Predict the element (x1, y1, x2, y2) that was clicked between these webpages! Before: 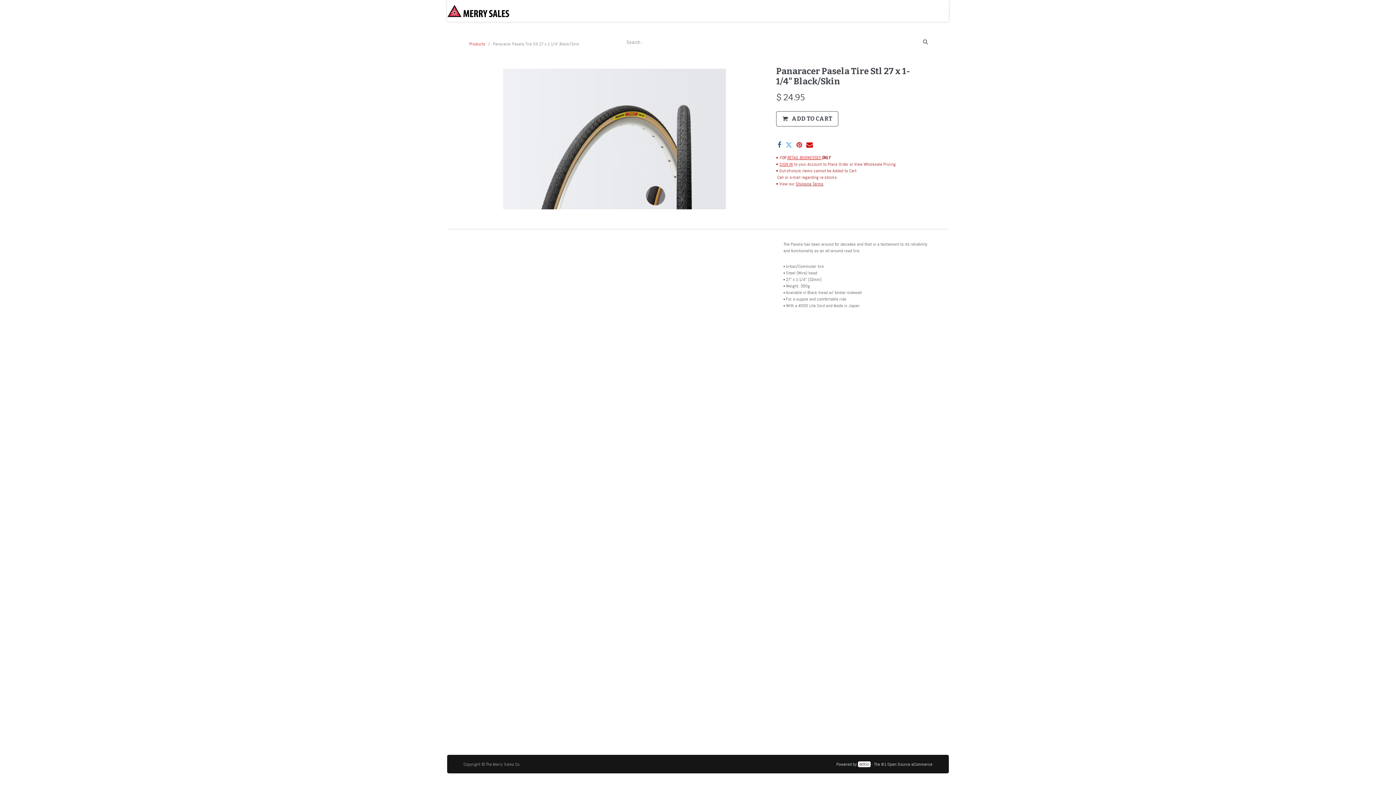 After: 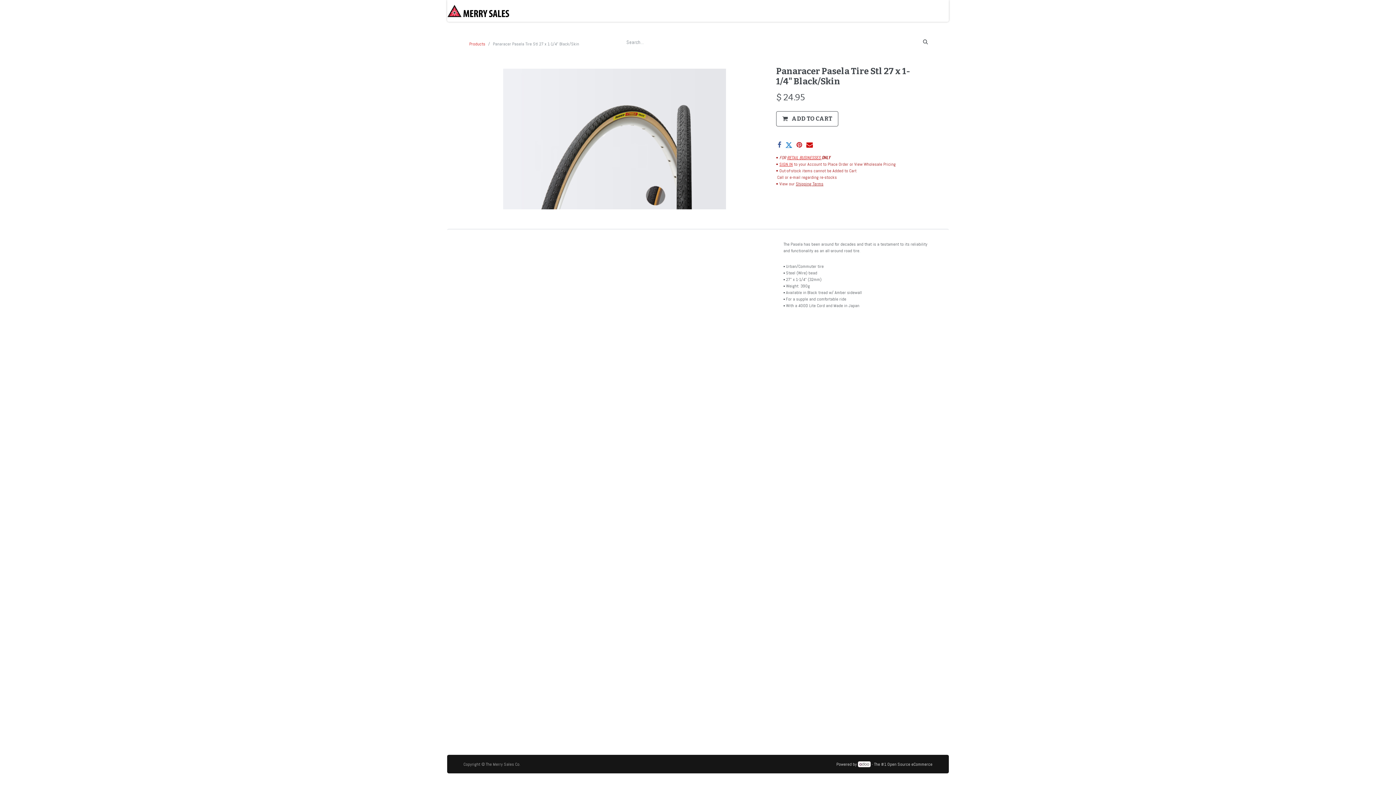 Action: bbox: (785, 141, 792, 148)